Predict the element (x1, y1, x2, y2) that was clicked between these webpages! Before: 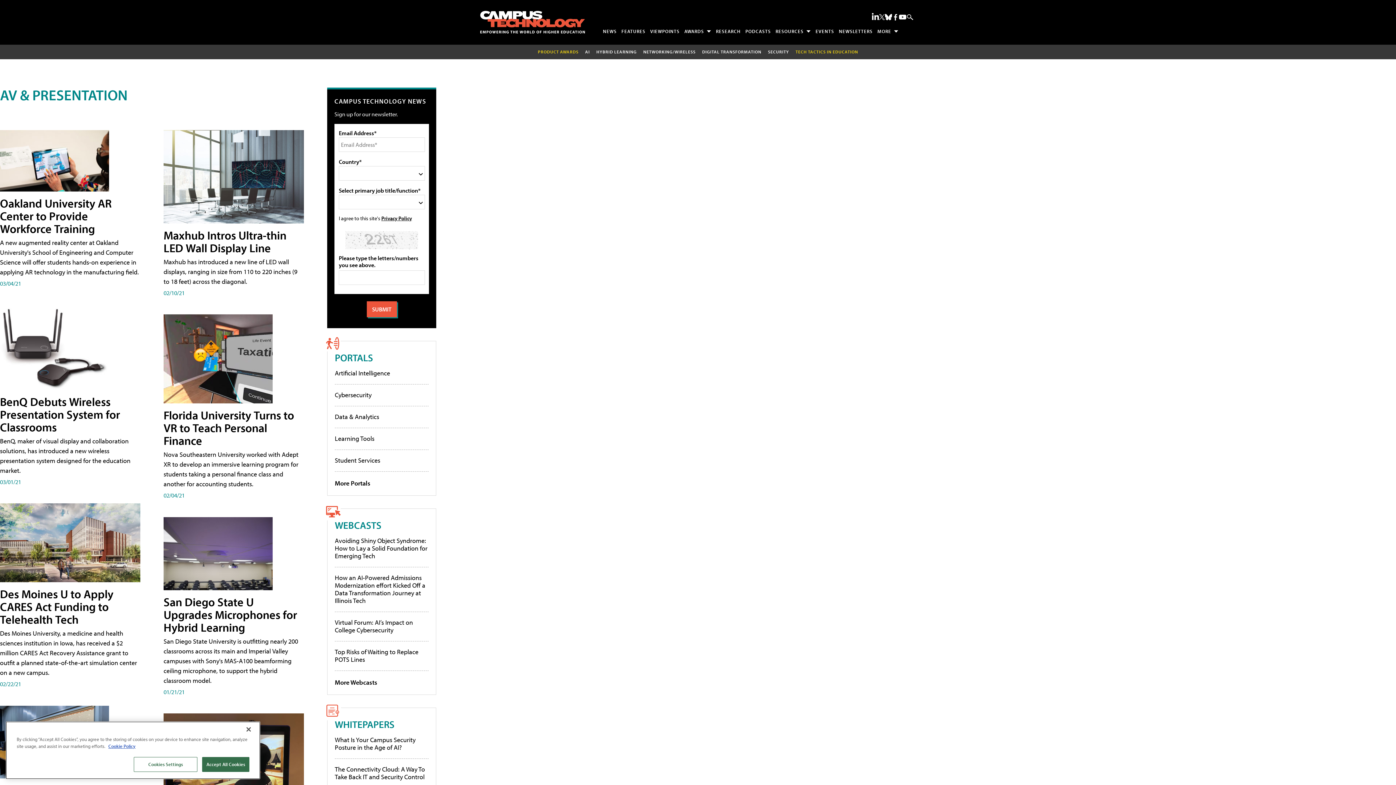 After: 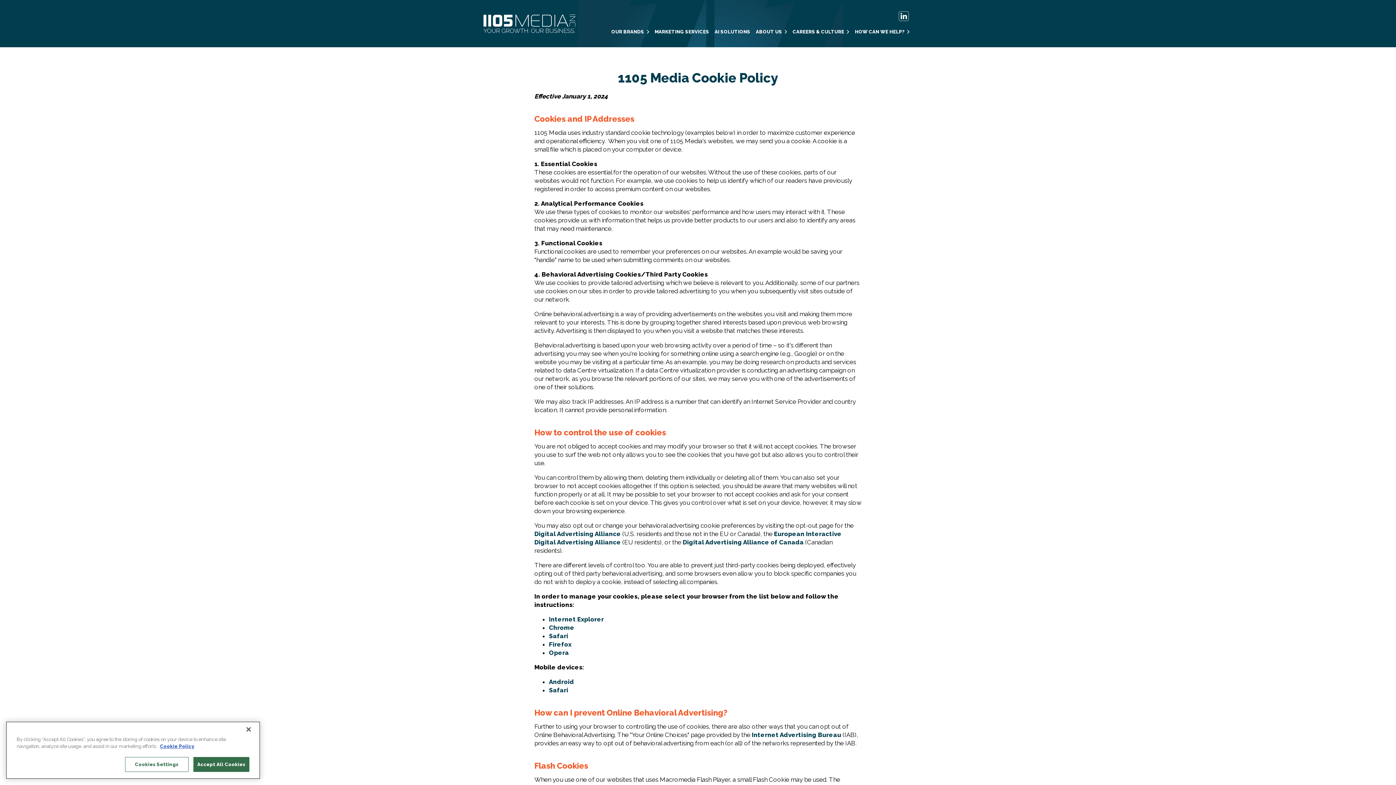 Action: bbox: (108, 757, 135, 763) label: More information about your privacy